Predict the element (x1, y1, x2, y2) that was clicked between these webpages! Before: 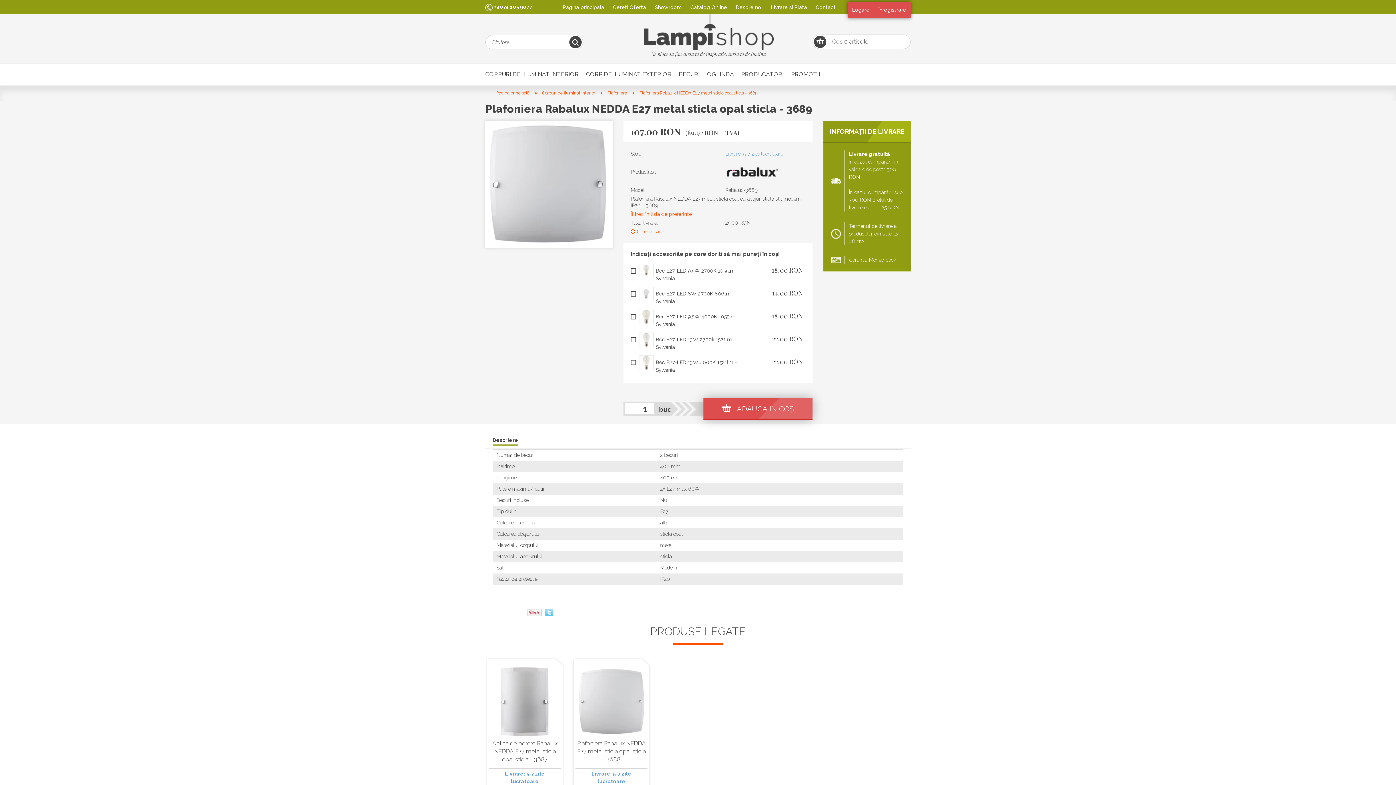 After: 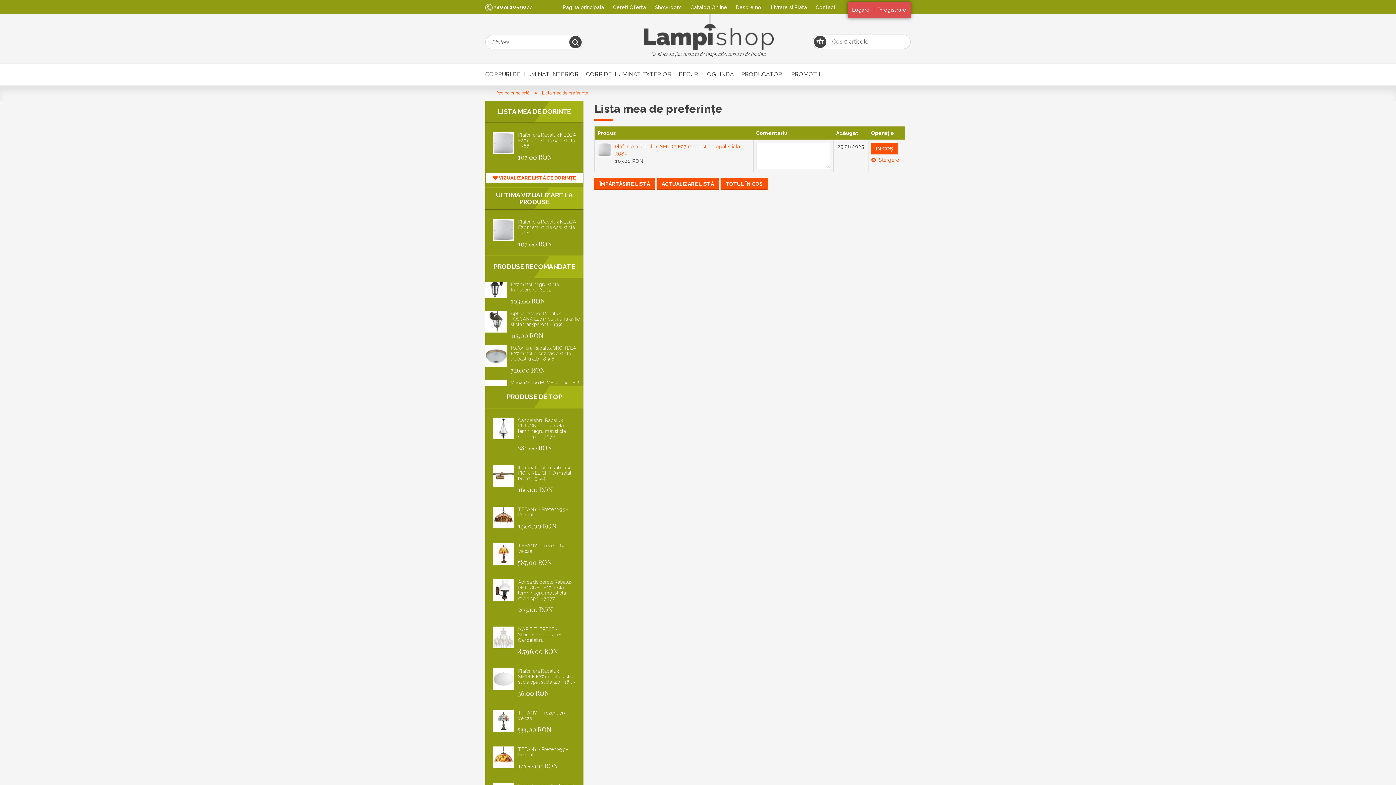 Action: bbox: (630, 211, 692, 217) label: Îl trec în lista de preferinţe